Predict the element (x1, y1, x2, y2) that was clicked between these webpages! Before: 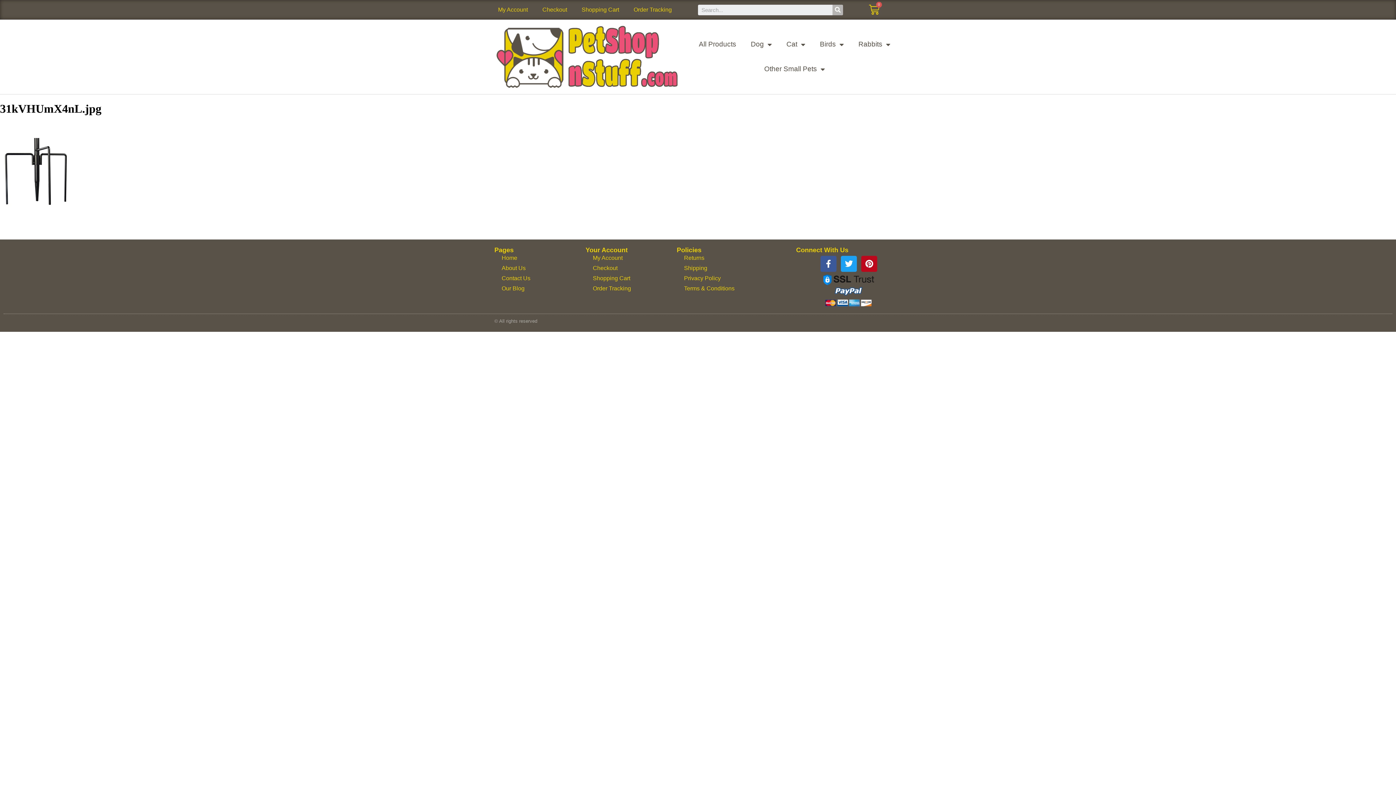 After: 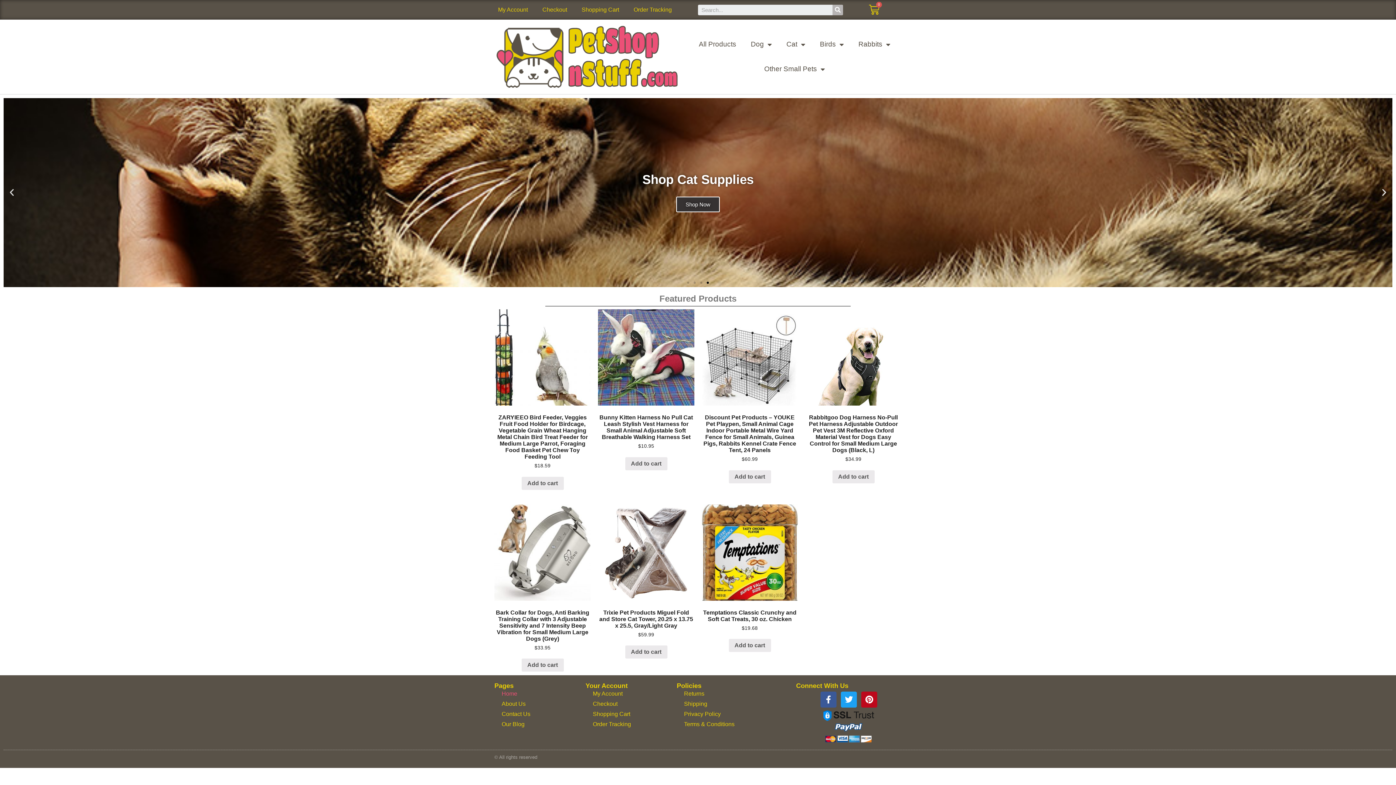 Action: bbox: (494, 253, 537, 262) label: Home